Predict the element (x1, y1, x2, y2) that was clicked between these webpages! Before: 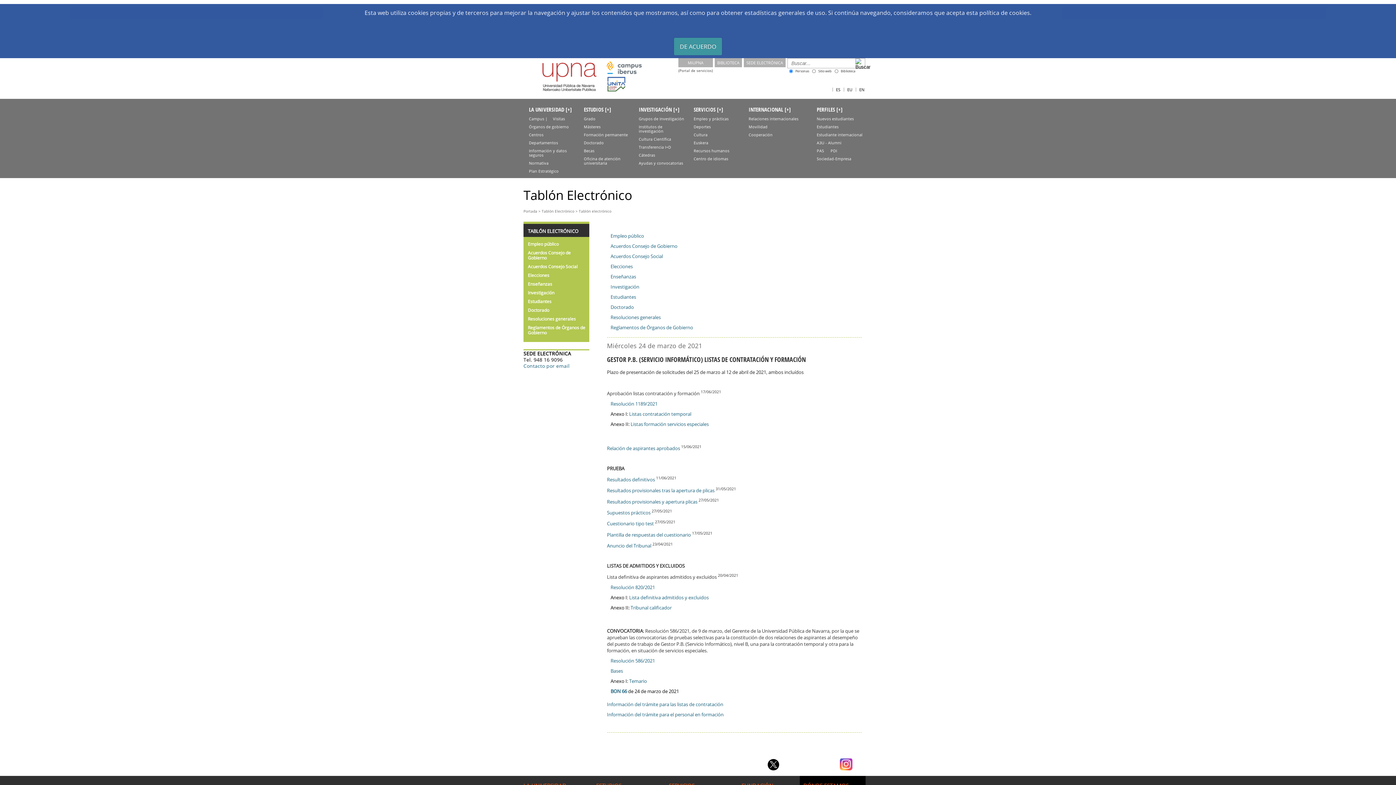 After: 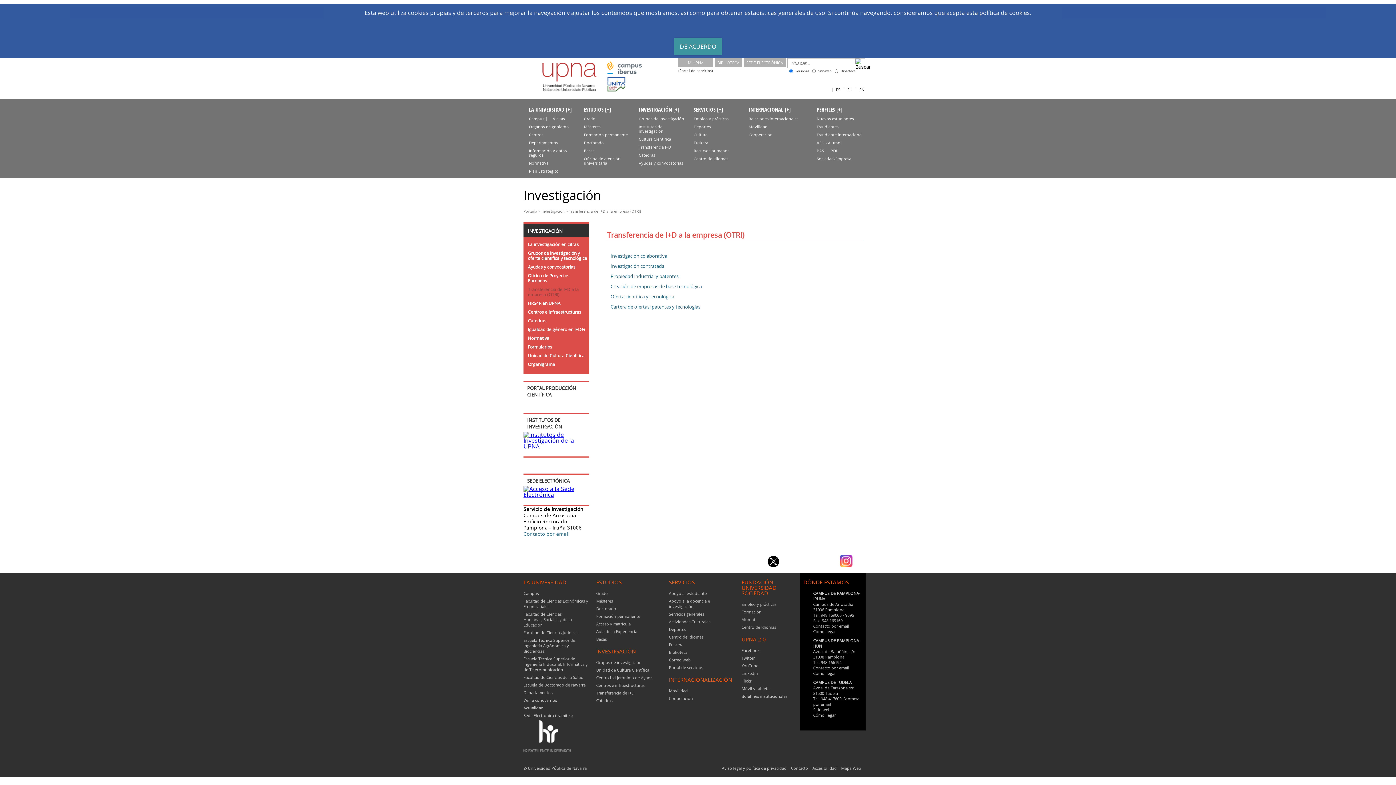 Action: bbox: (633, 145, 671, 149) label: Transferencia I+D